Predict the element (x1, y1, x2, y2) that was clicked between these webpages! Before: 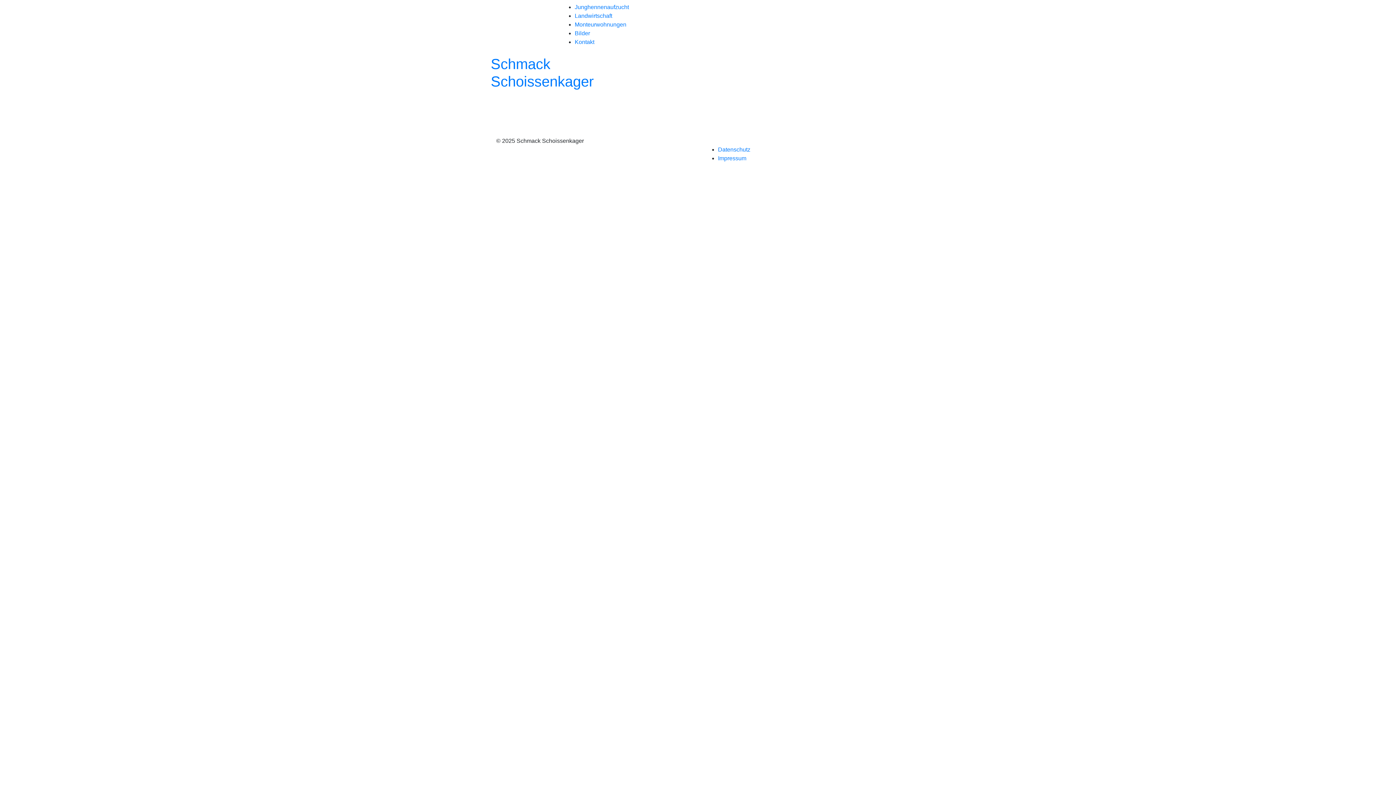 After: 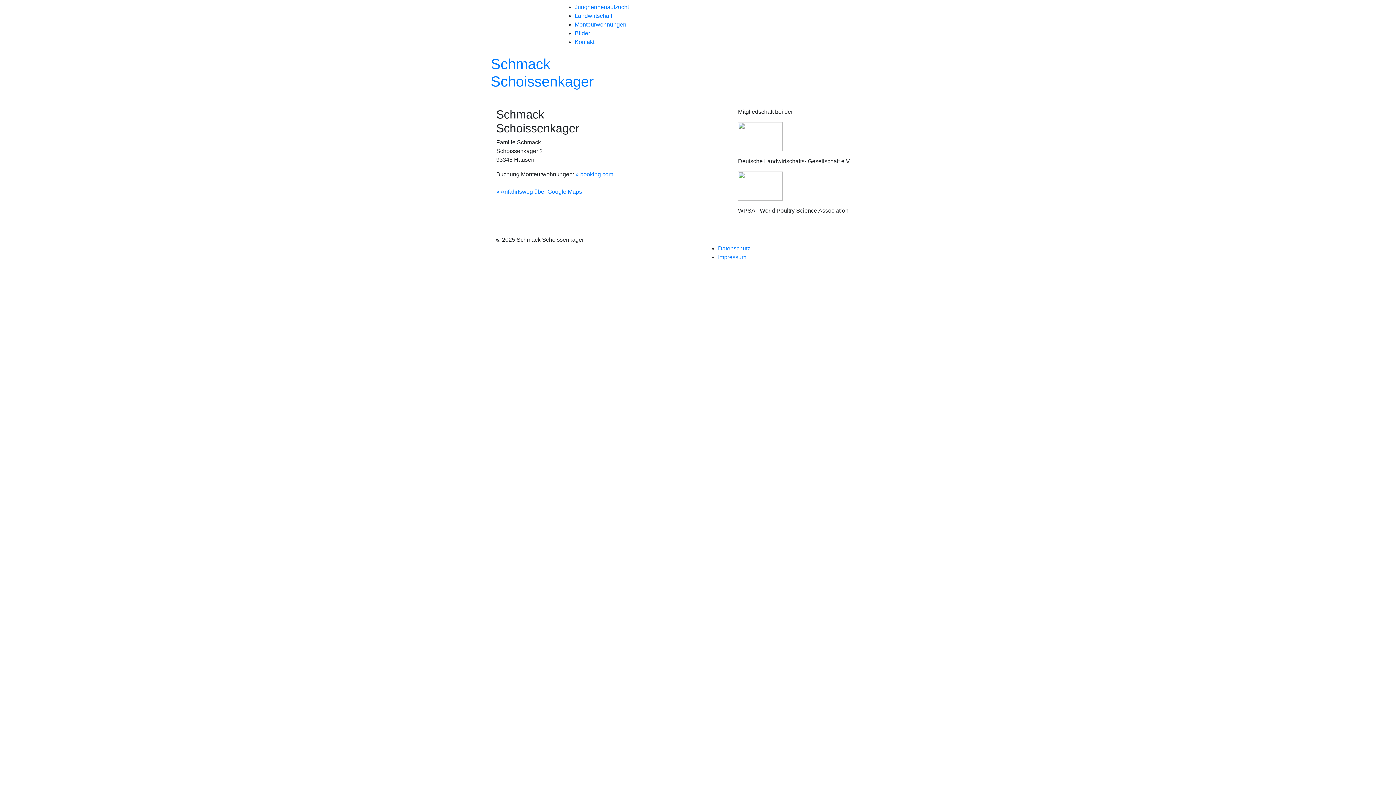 Action: bbox: (574, 38, 594, 45) label: Kontakt